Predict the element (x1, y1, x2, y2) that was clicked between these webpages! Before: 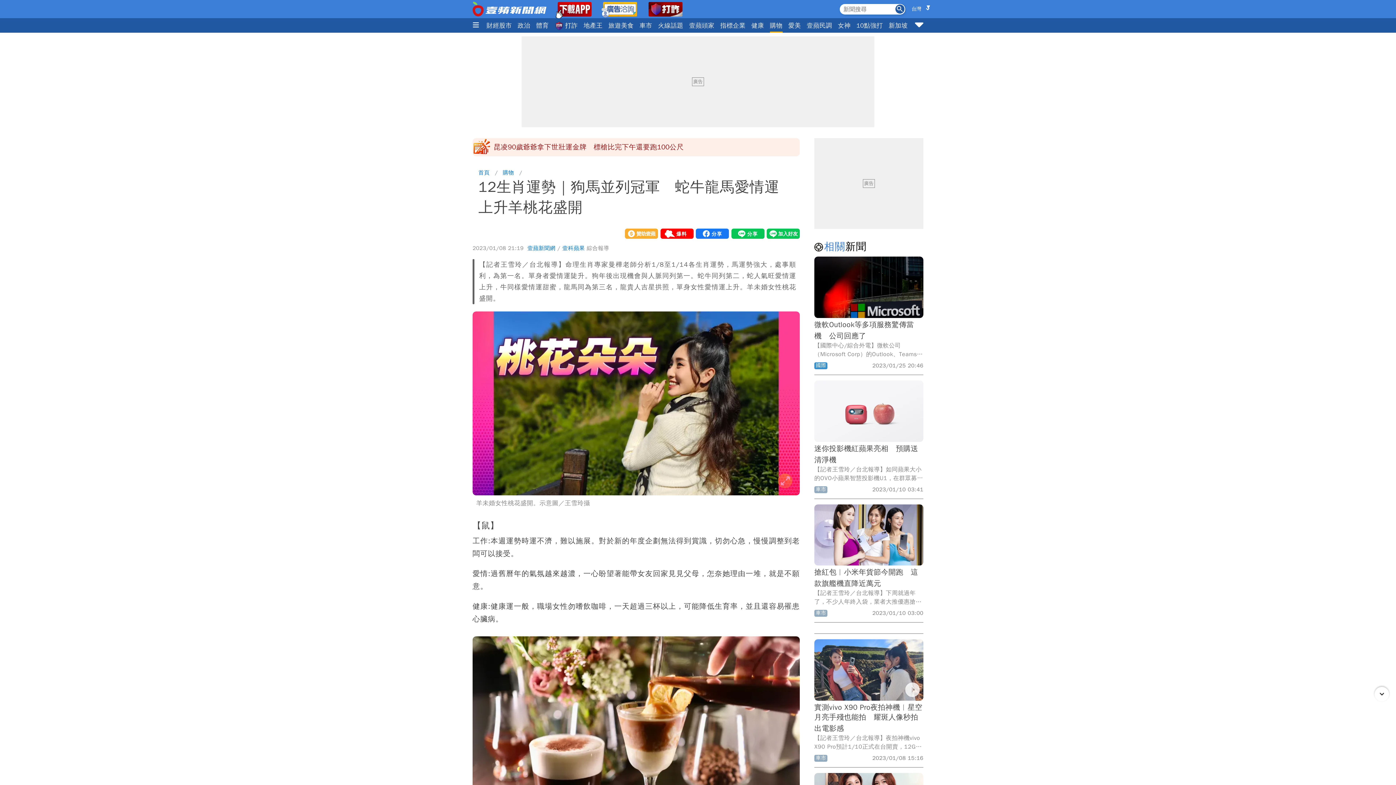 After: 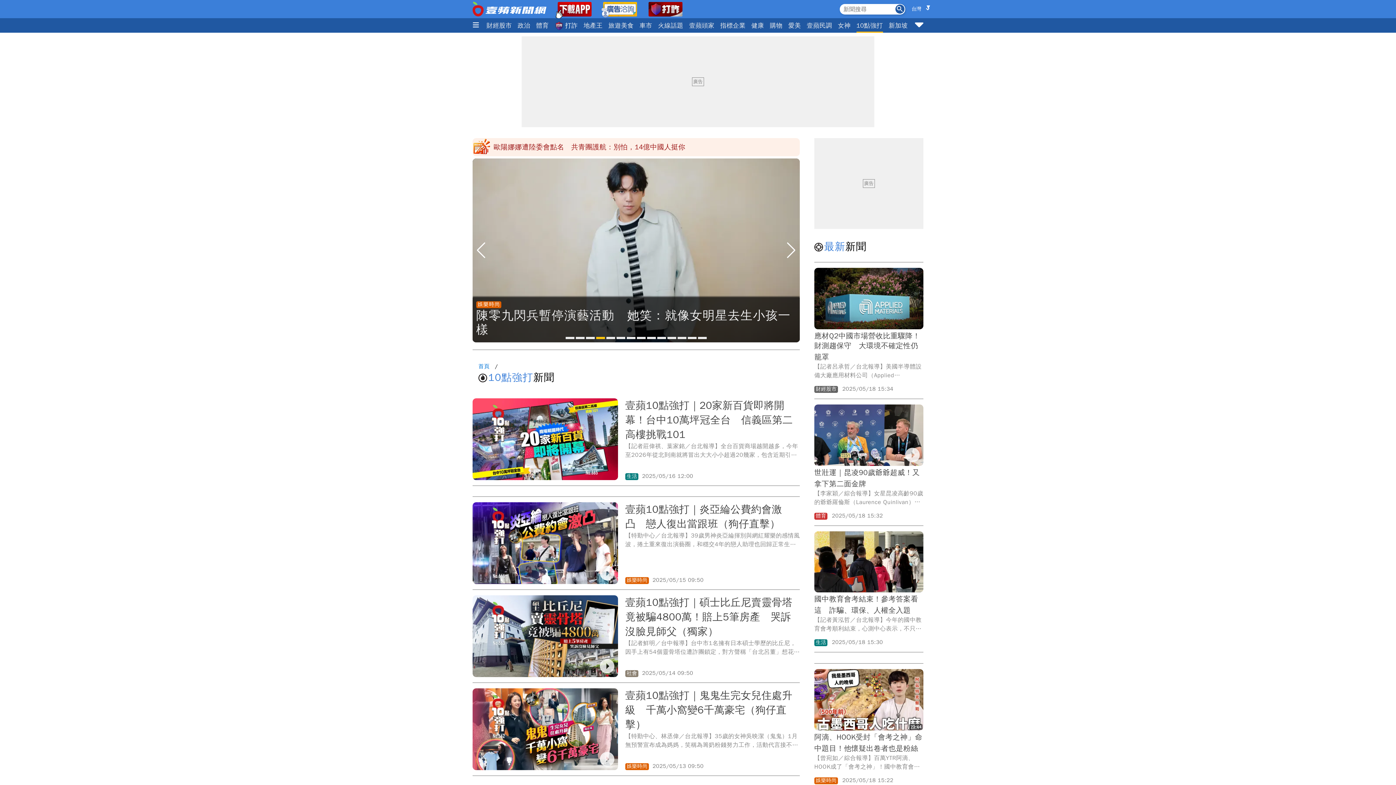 Action: label: 10點強打 bbox: (856, 18, 883, 32)